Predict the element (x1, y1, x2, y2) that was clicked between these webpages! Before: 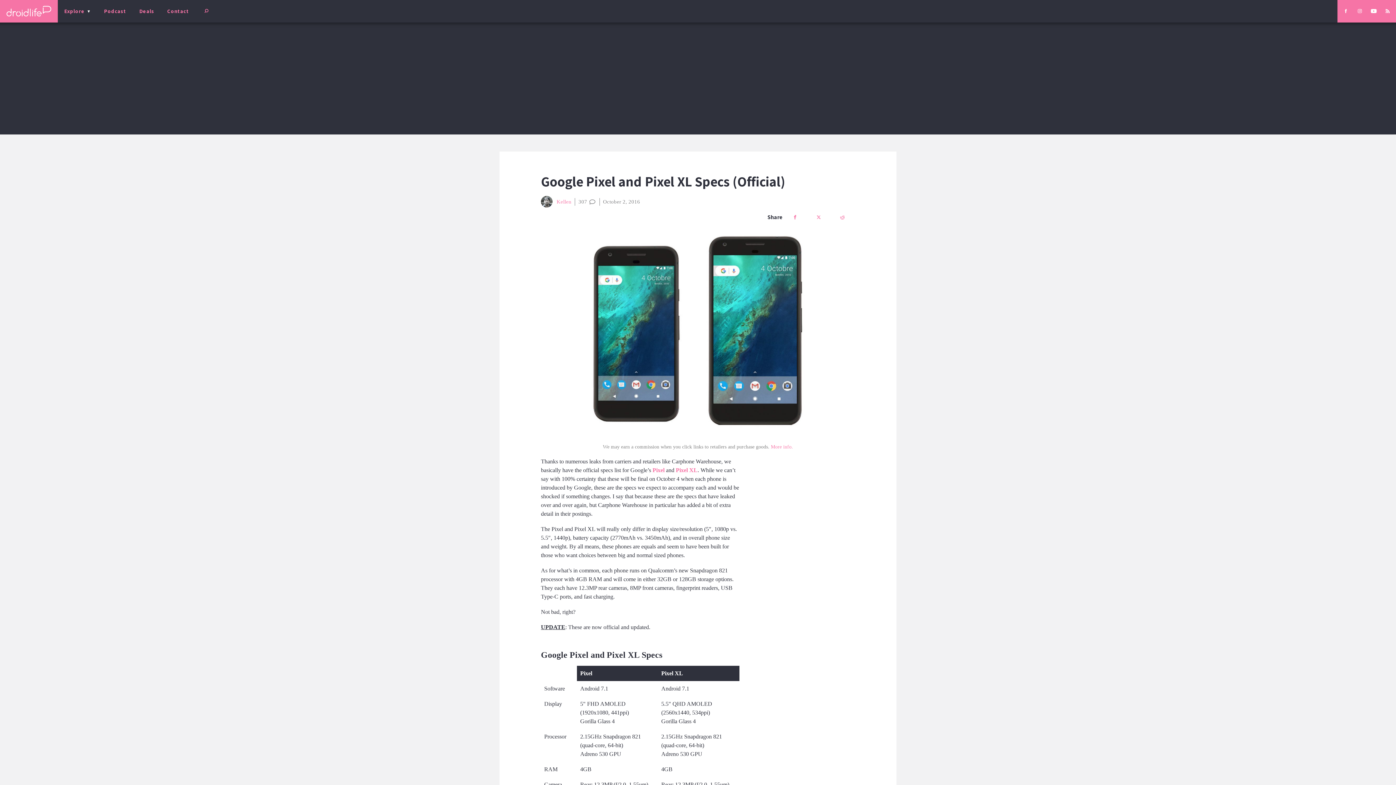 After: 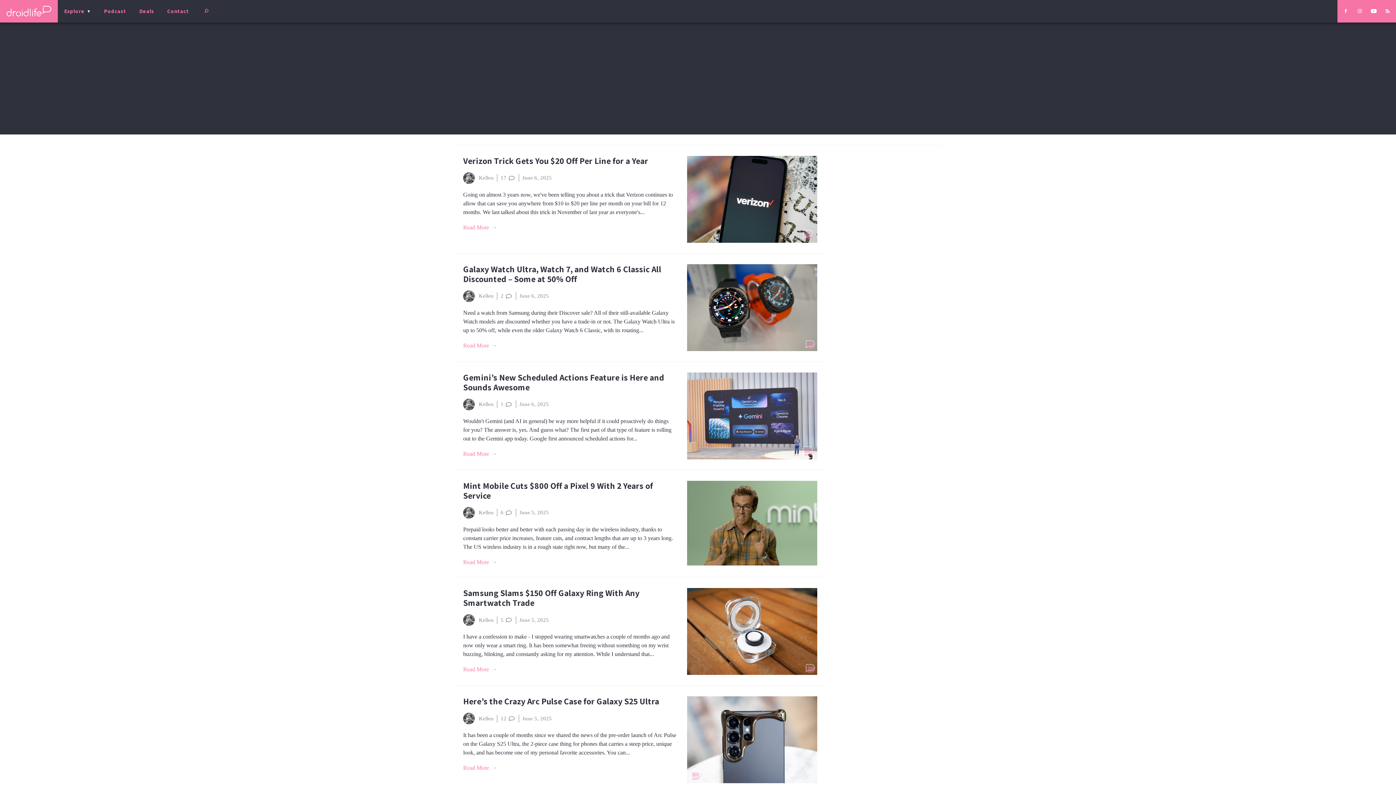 Action: bbox: (541, 196, 571, 207) label: Kellen